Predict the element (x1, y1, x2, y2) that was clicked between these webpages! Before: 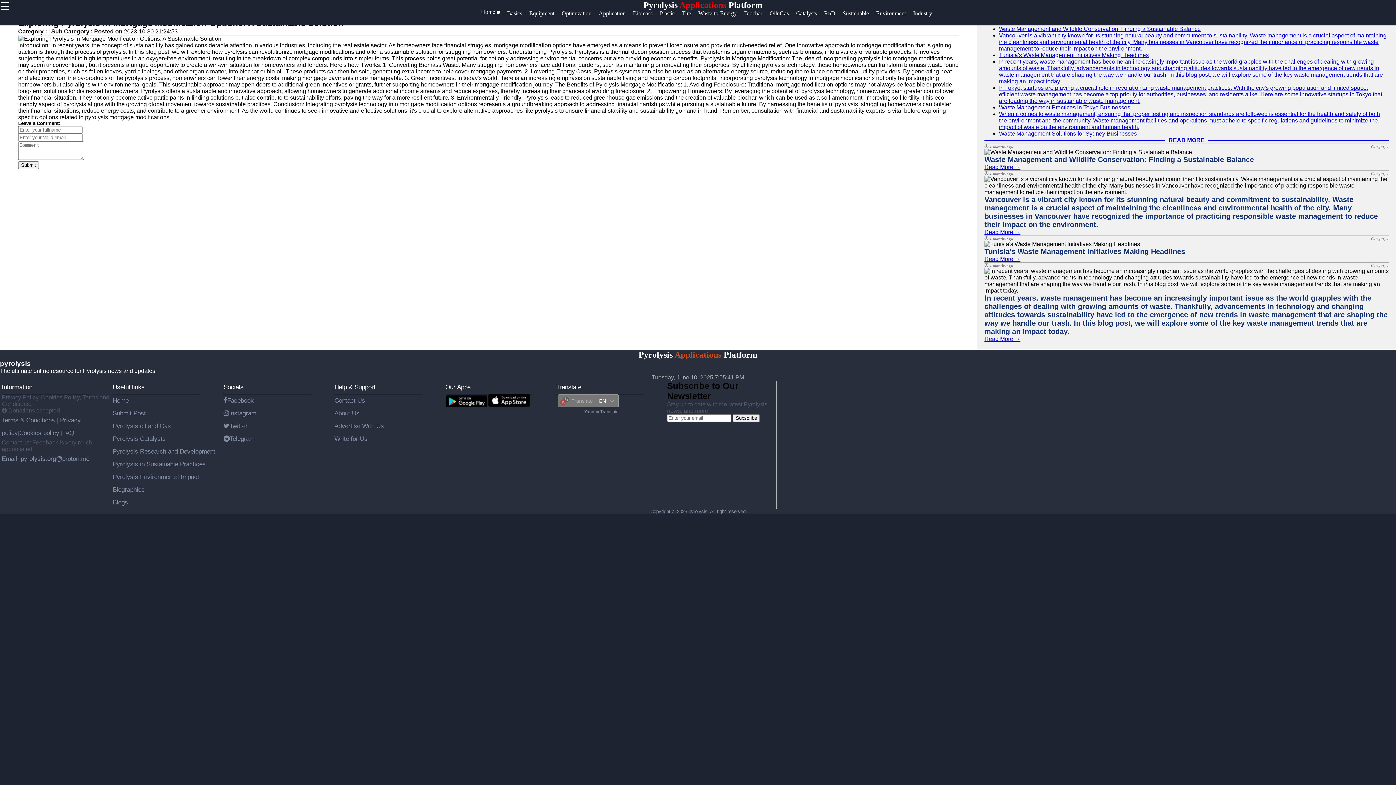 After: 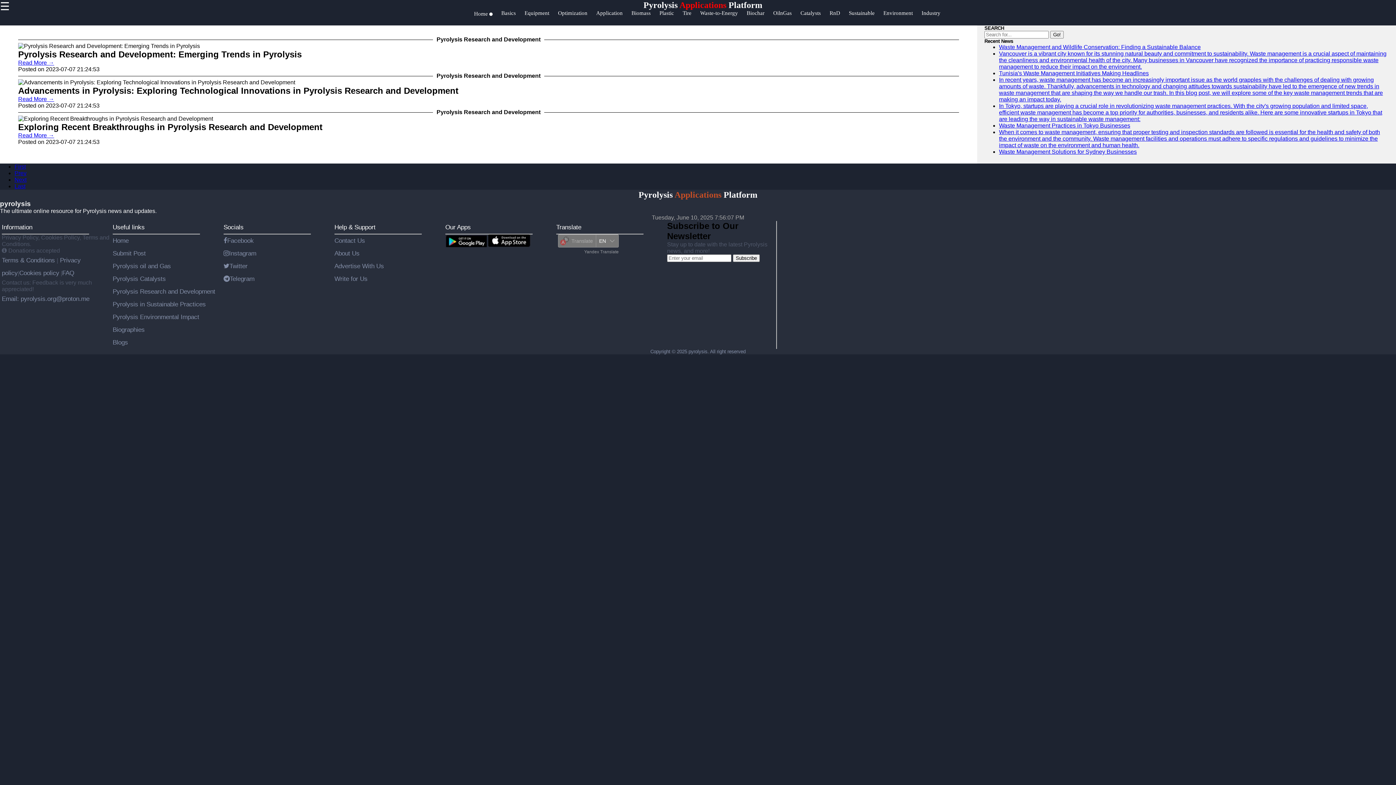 Action: label: RnD bbox: (824, 10, 842, 24)